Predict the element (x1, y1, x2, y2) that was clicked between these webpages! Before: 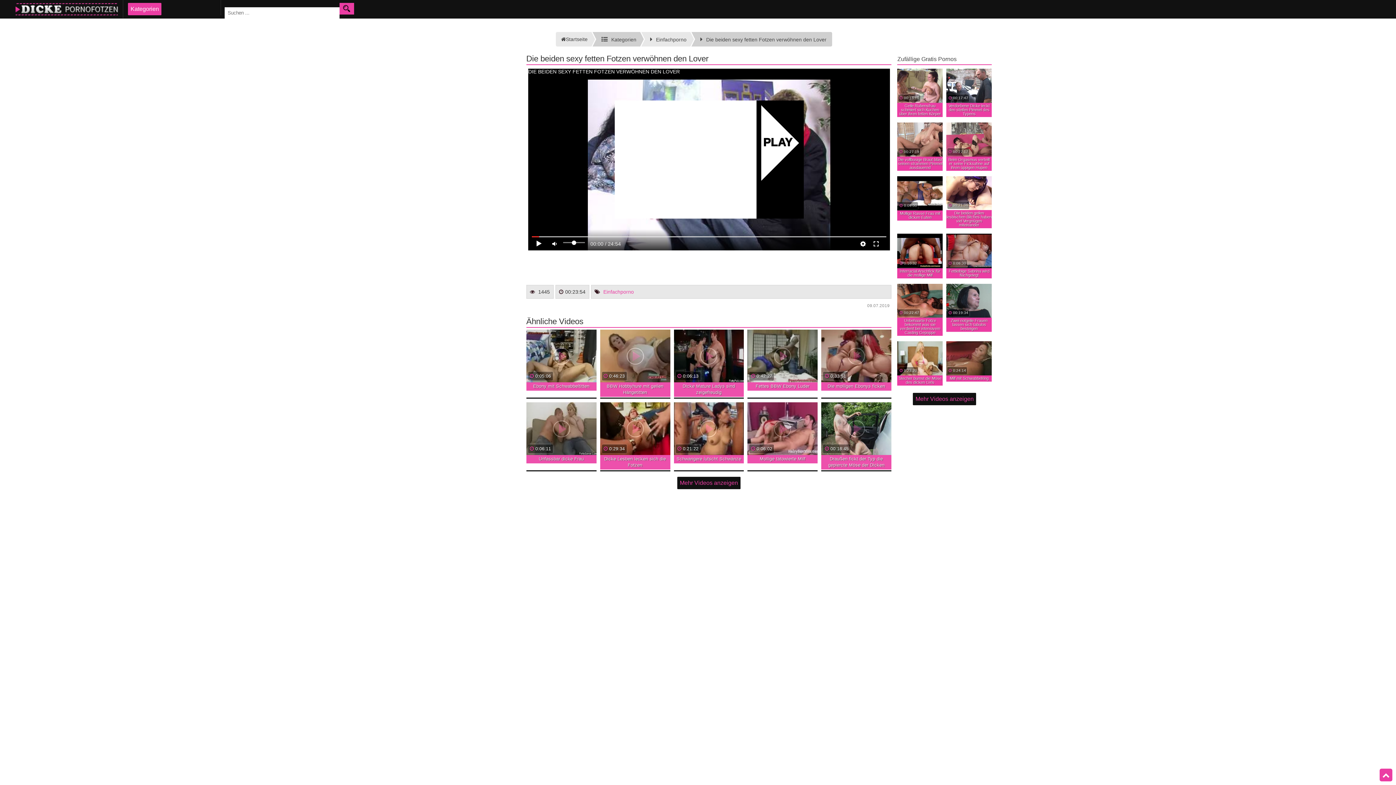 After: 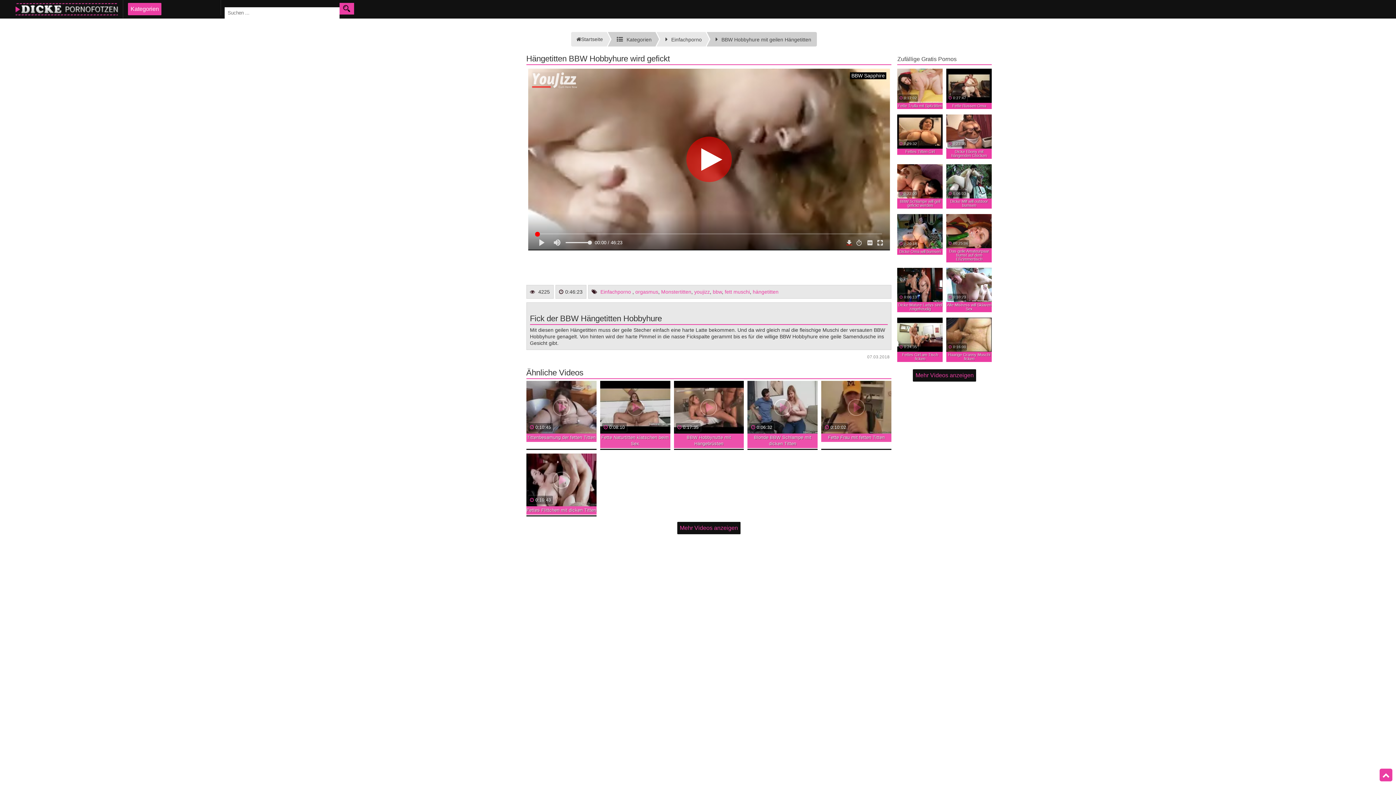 Action: label: 0:46:23
BBW Hobbyhure mit geilen Hängetitten bbox: (600, 329, 670, 397)